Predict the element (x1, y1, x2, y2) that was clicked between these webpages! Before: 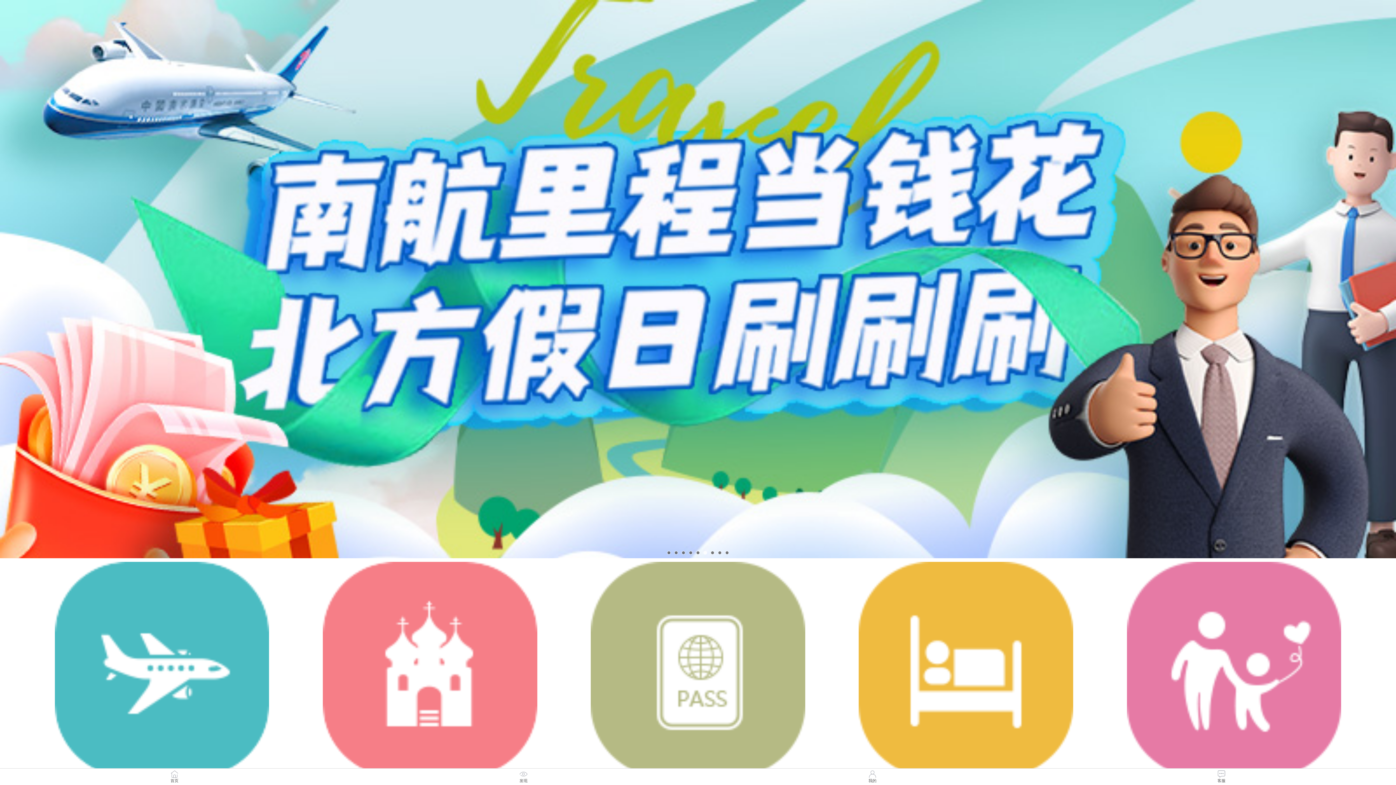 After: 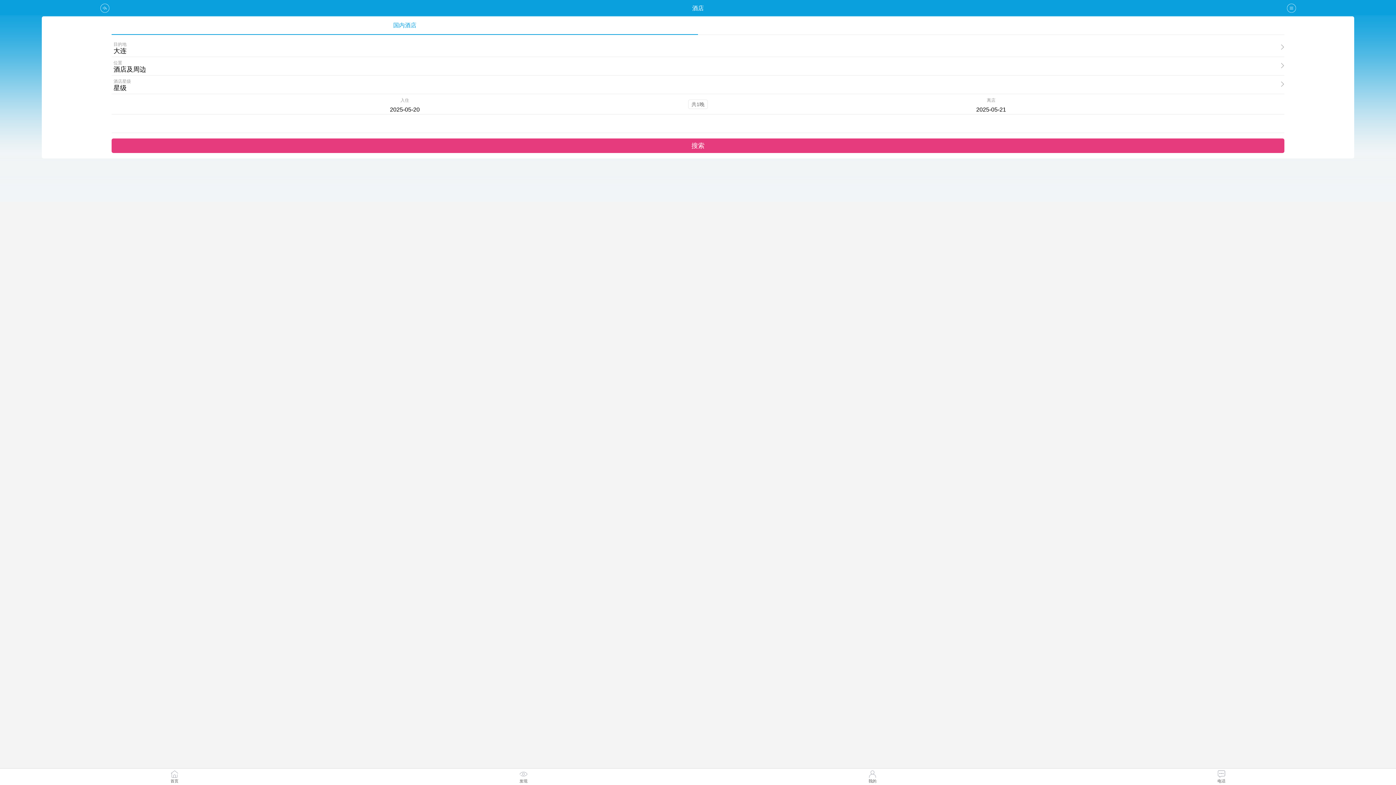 Action: bbox: (832, 562, 1100, 785) label: 酒店